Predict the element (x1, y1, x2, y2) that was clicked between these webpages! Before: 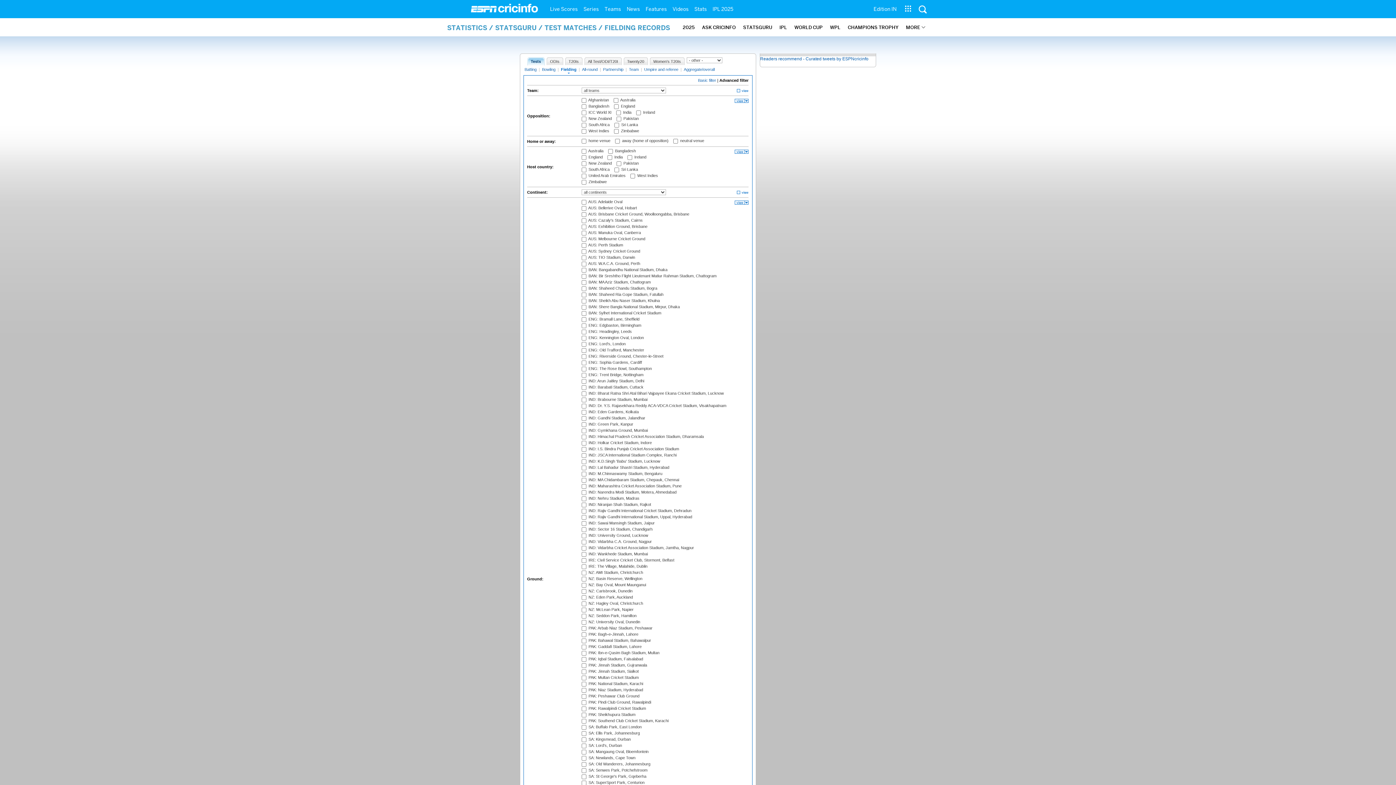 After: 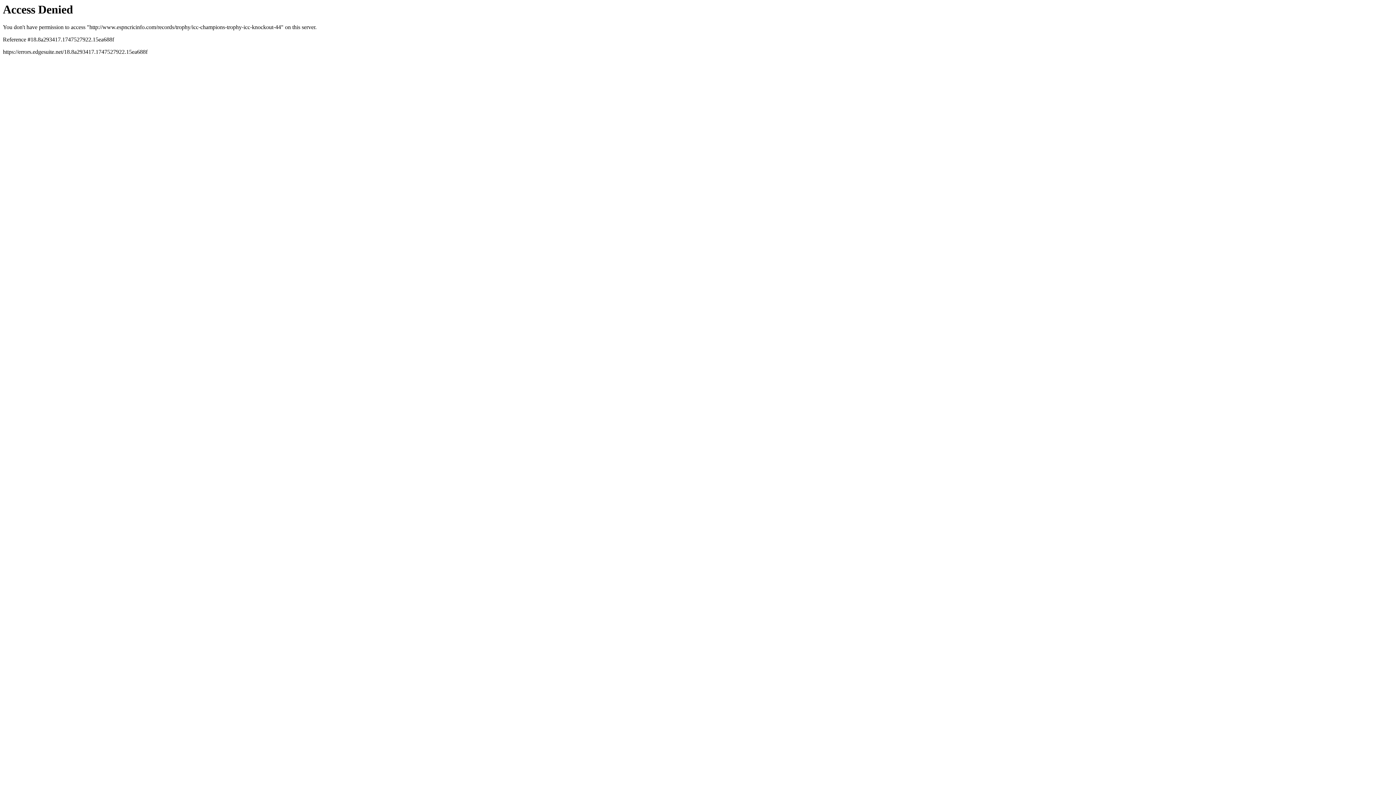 Action: label: CHAMPIONS TROPHY bbox: (848, 18, 898, 36)